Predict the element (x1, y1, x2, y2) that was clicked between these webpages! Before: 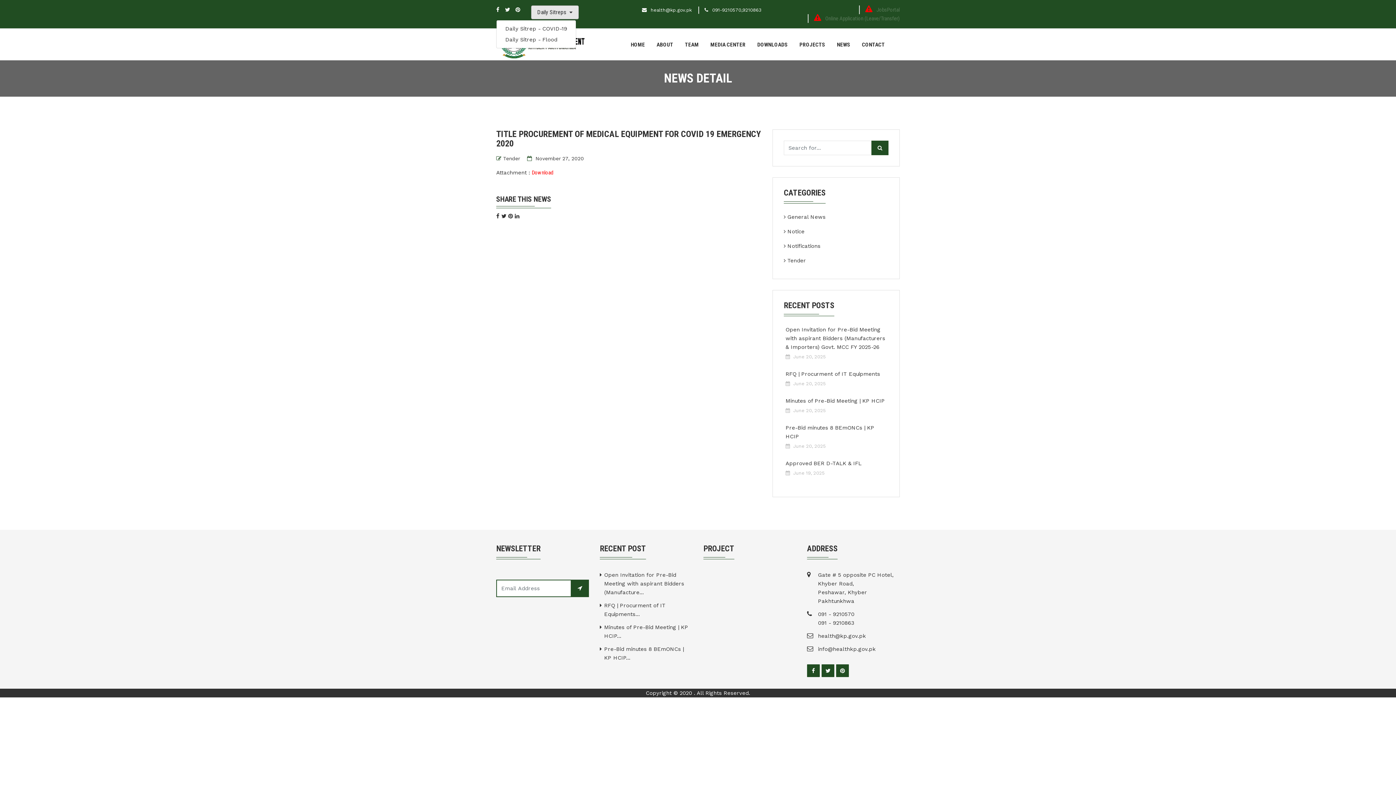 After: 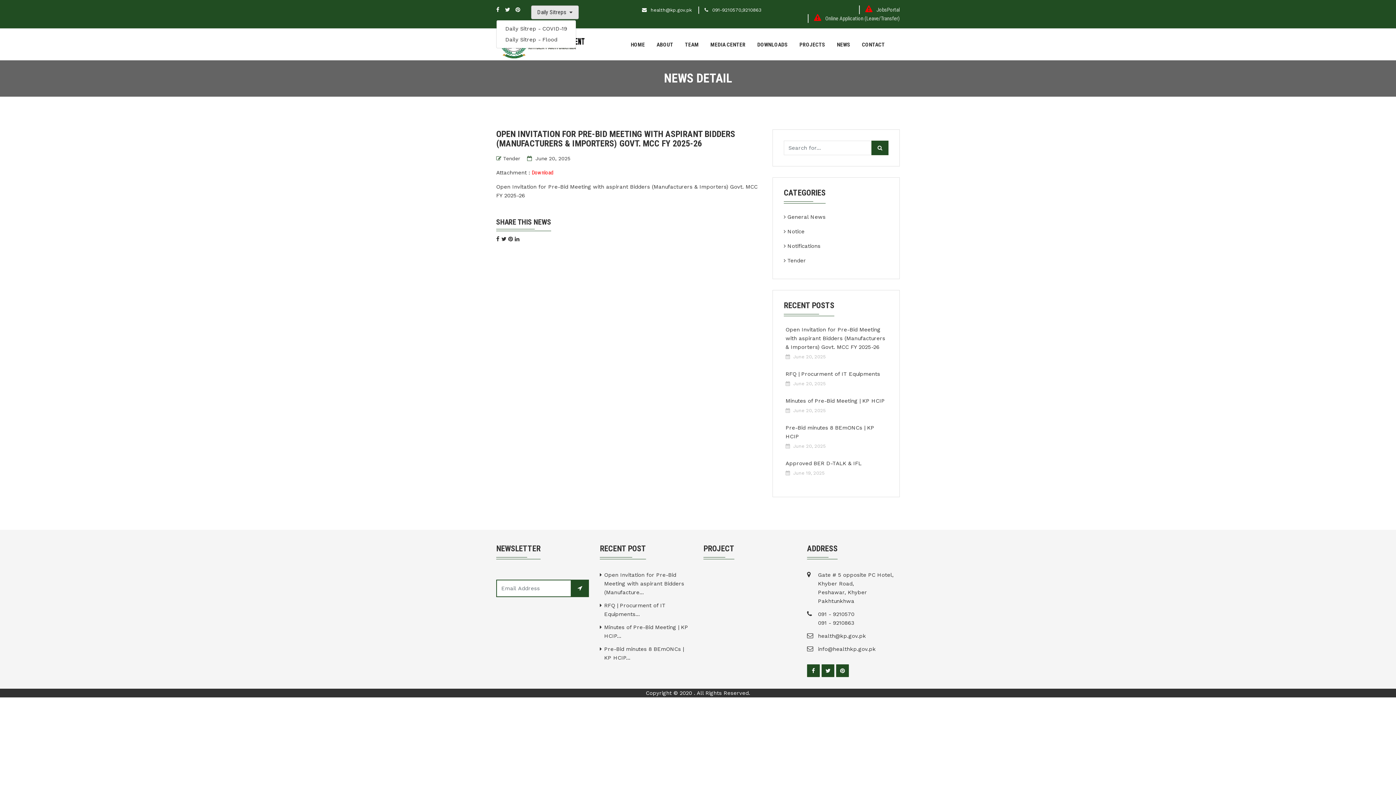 Action: bbox: (785, 325, 888, 351) label: Open Invitation for Pre-Bid Meeting with aspirant Bidders (Manufacturers & Importers) Govt. MCC FY 2025-26